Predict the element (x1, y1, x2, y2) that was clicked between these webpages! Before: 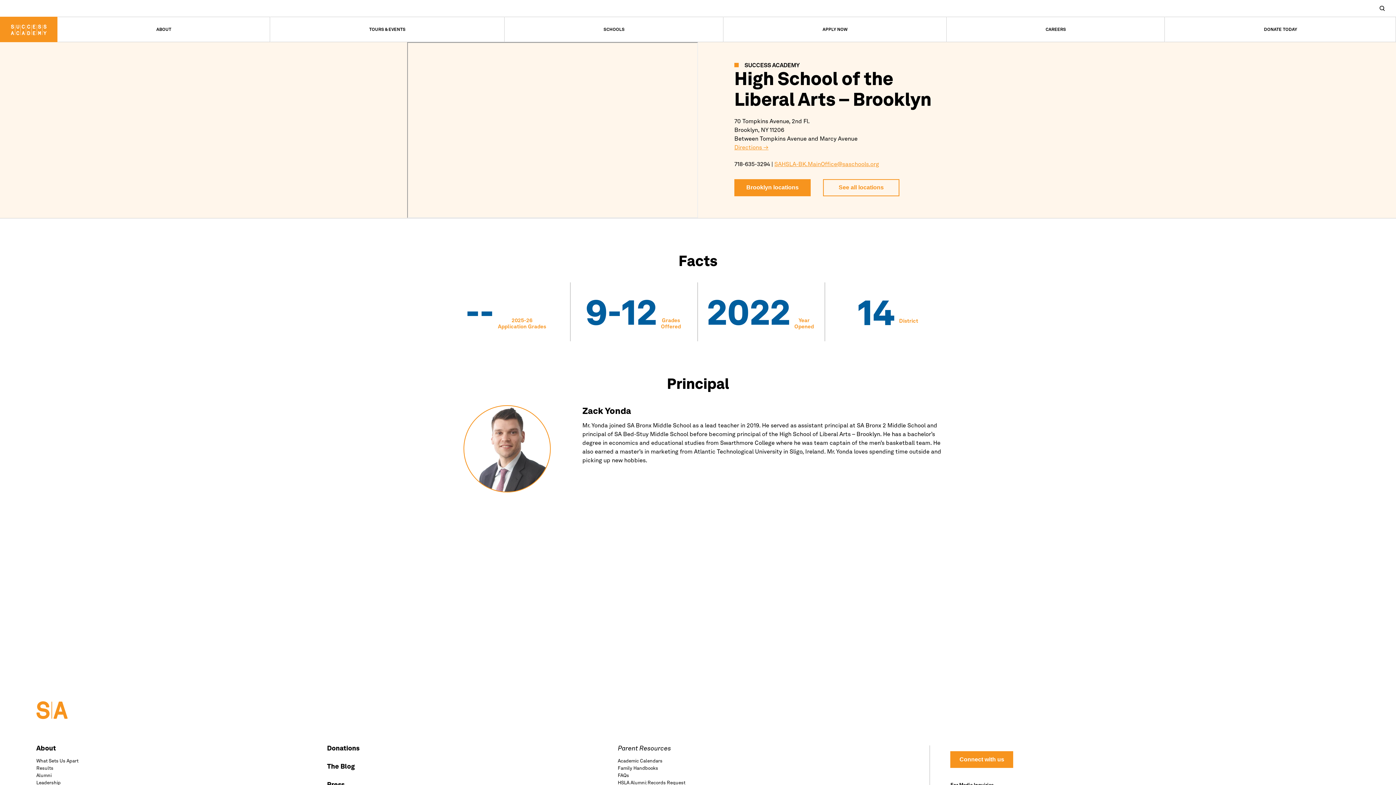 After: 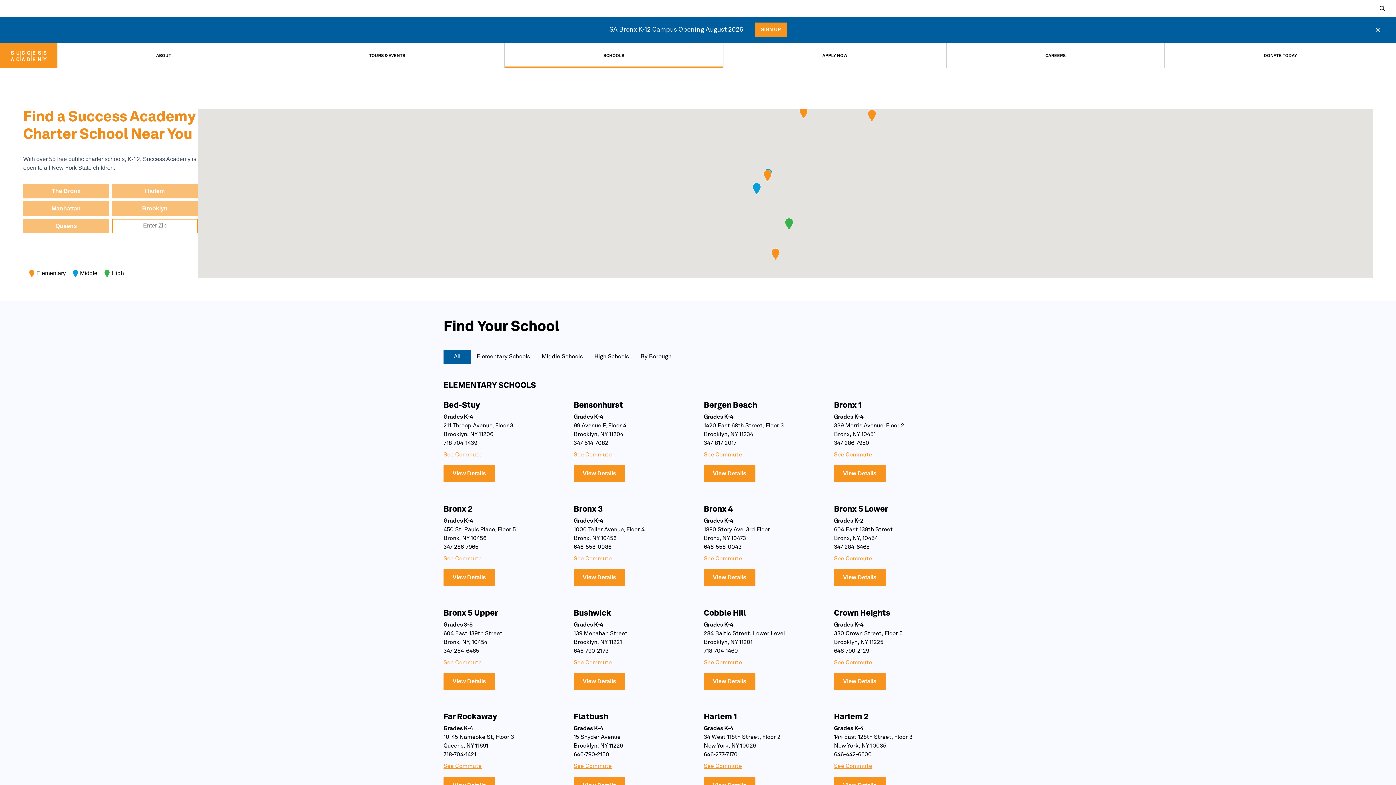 Action: bbox: (823, 179, 899, 196) label: See all locations